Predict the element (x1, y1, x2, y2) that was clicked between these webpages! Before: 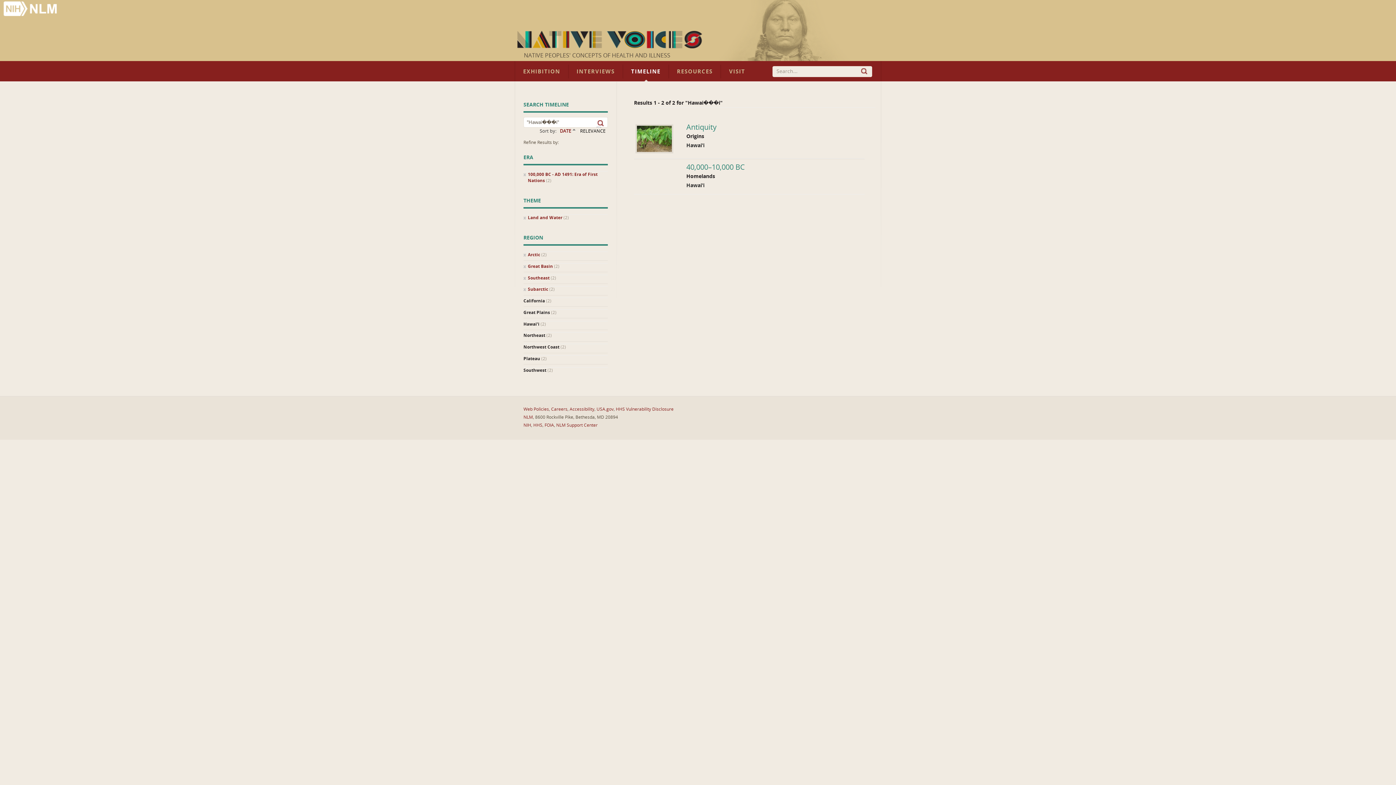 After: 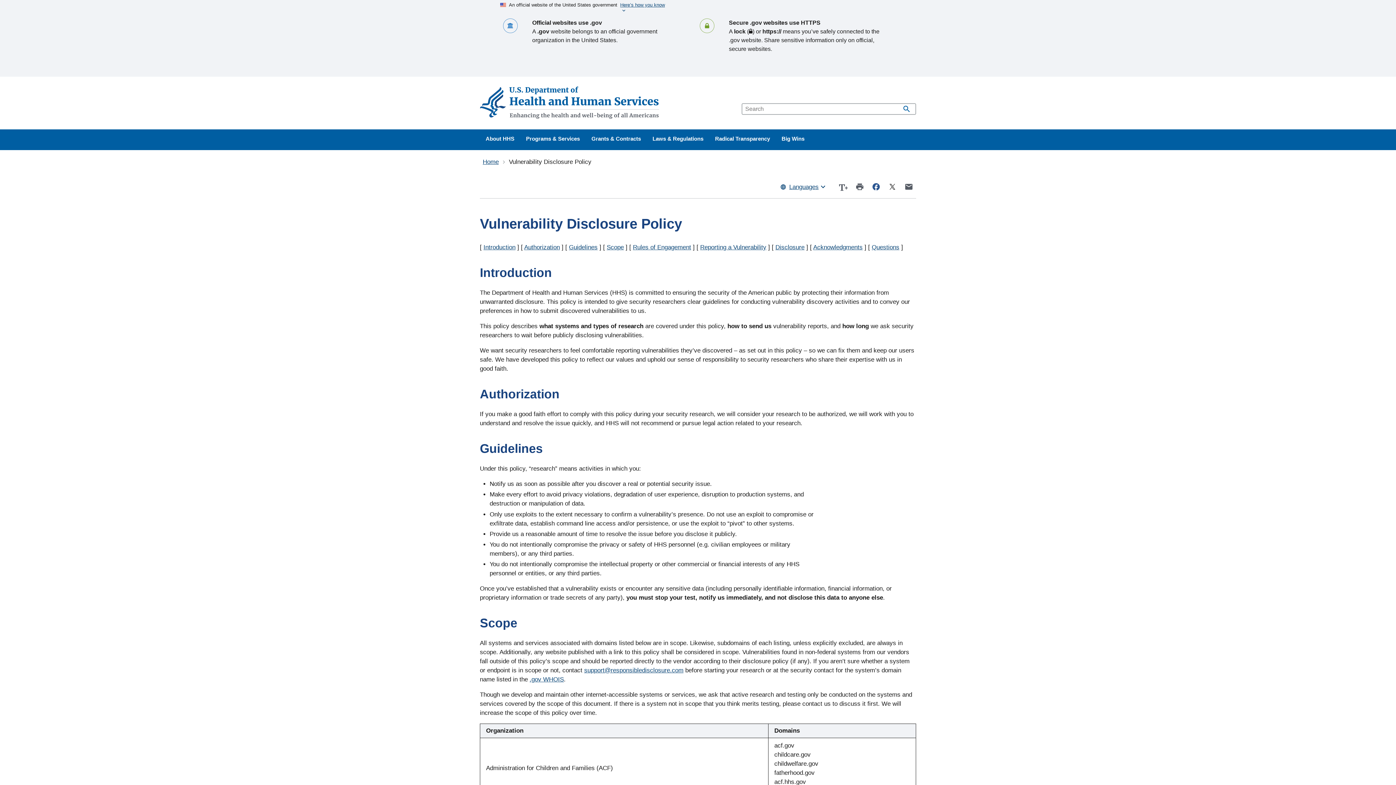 Action: bbox: (616, 406, 673, 412) label: HHS Vulnerability Disclosure